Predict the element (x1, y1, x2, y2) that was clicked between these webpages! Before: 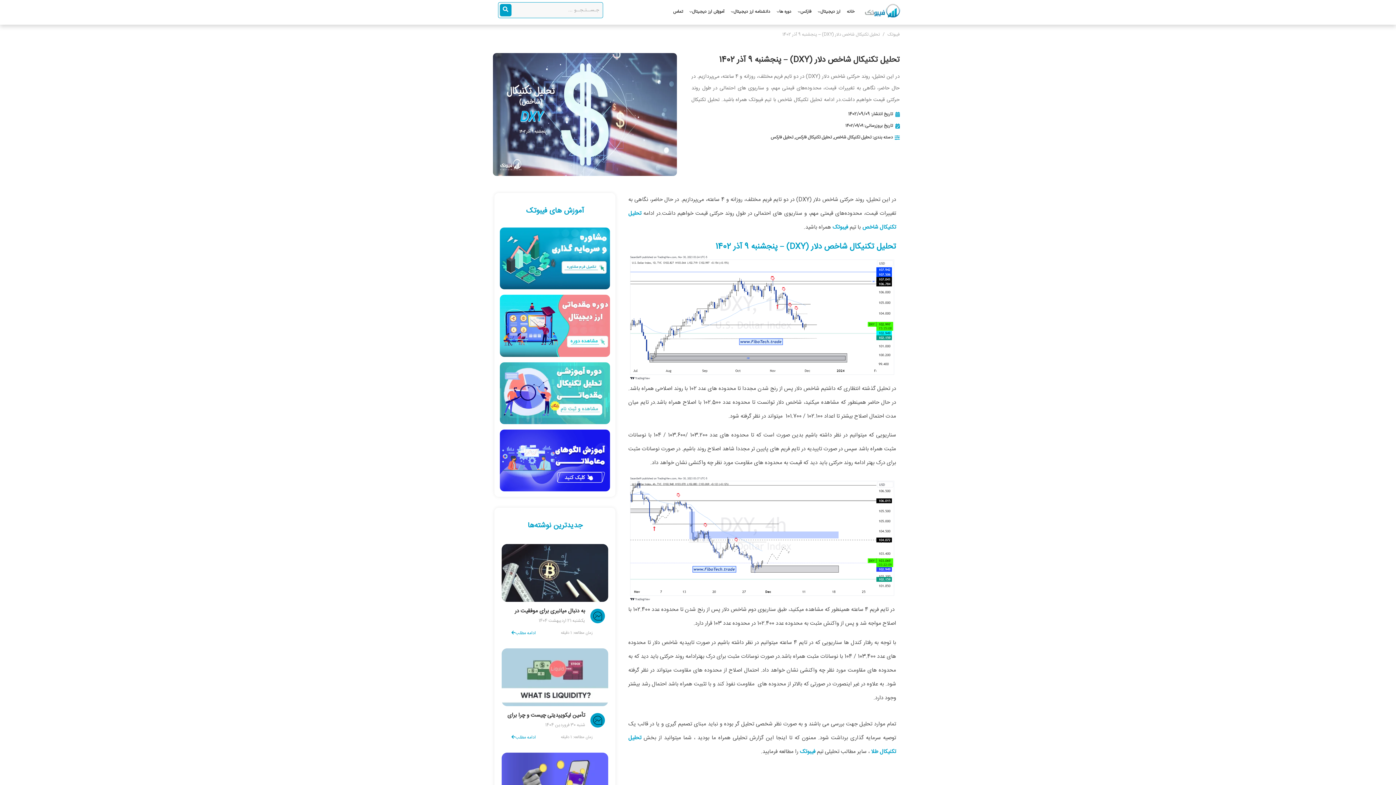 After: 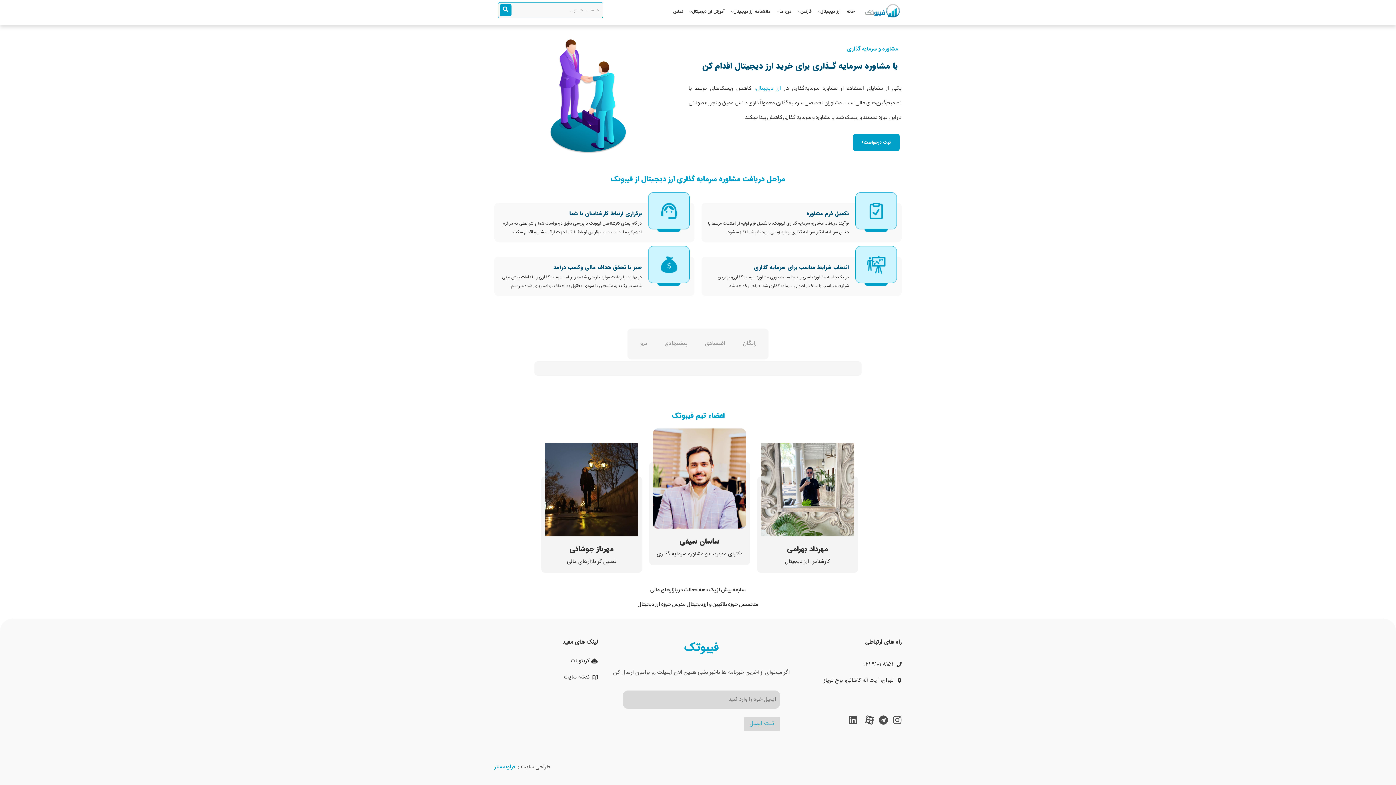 Action: bbox: (500, 227, 610, 289)